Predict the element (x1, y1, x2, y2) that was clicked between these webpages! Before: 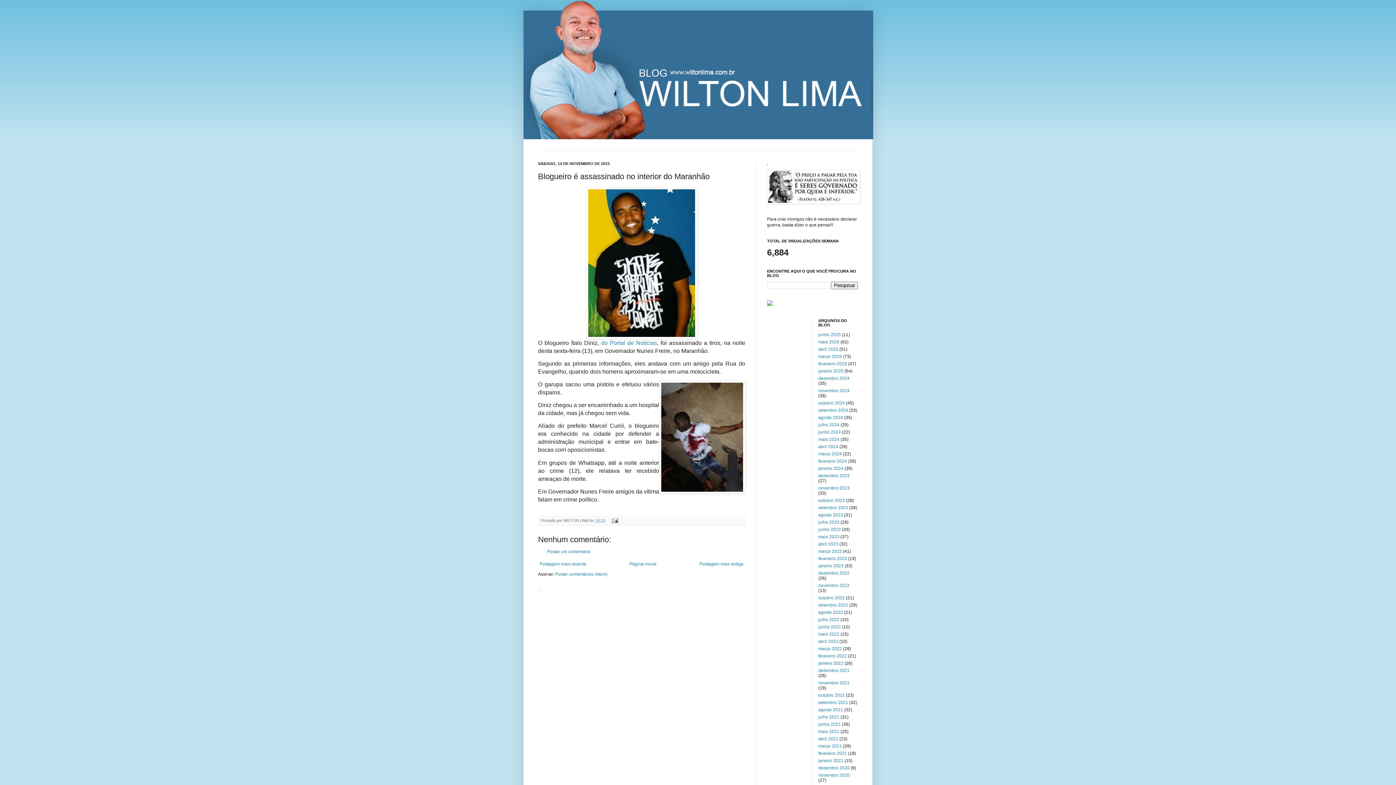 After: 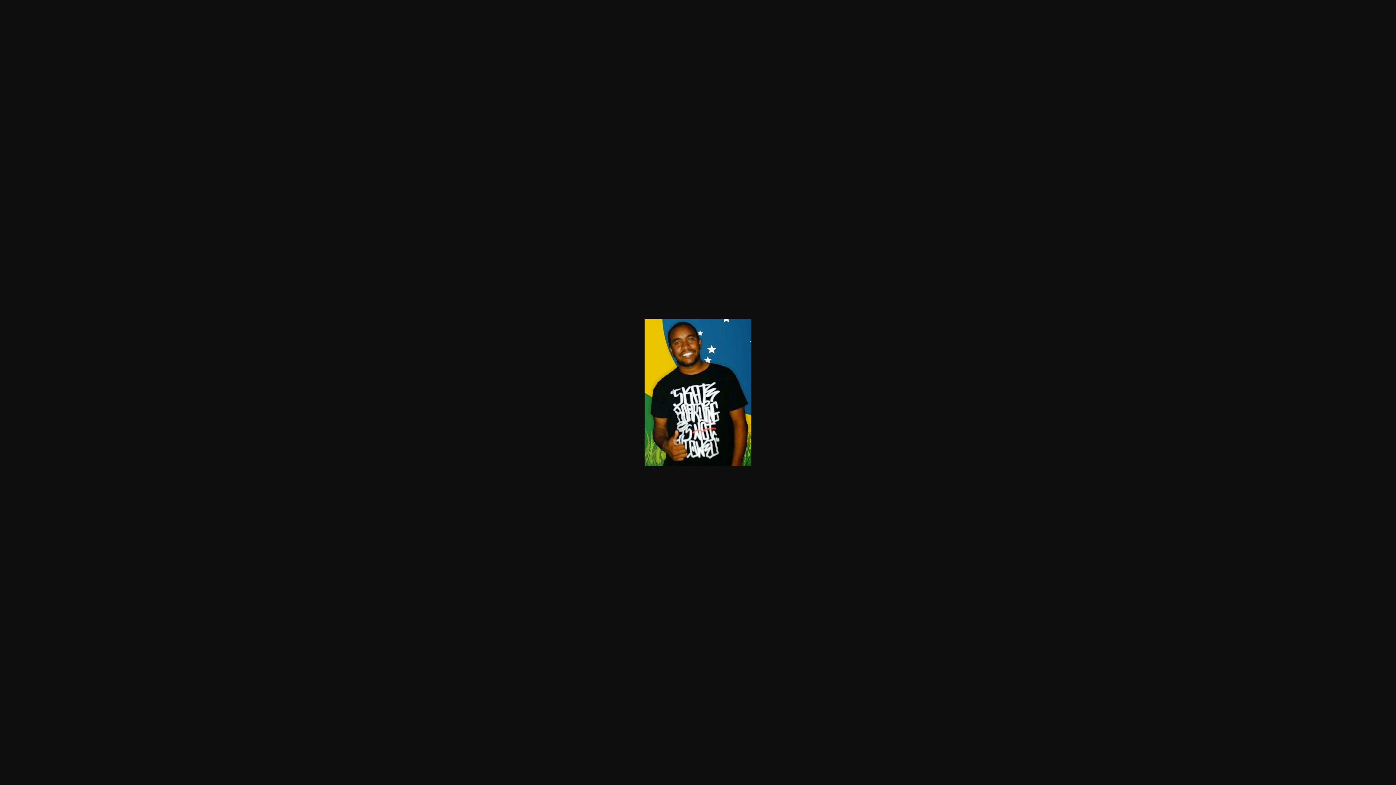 Action: bbox: (538, 187, 745, 339)